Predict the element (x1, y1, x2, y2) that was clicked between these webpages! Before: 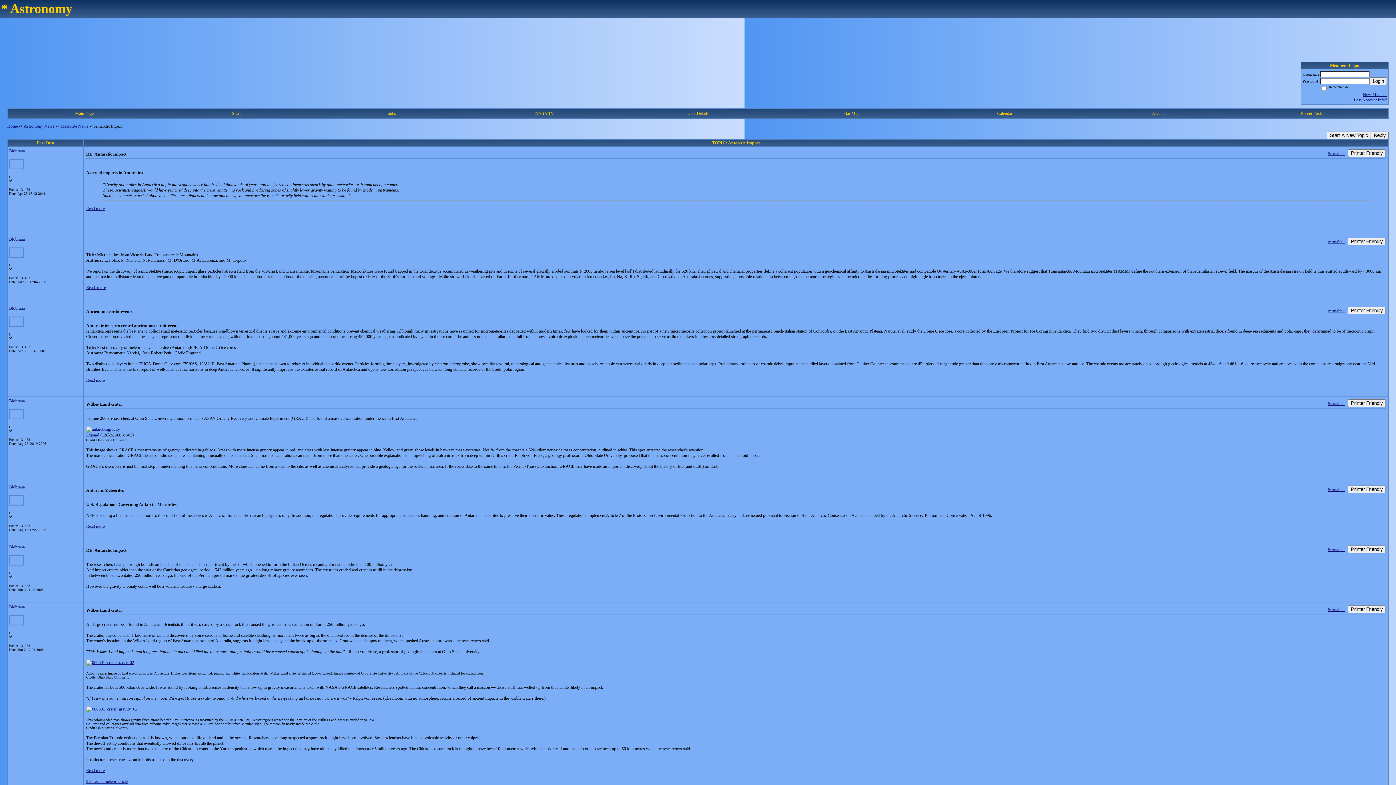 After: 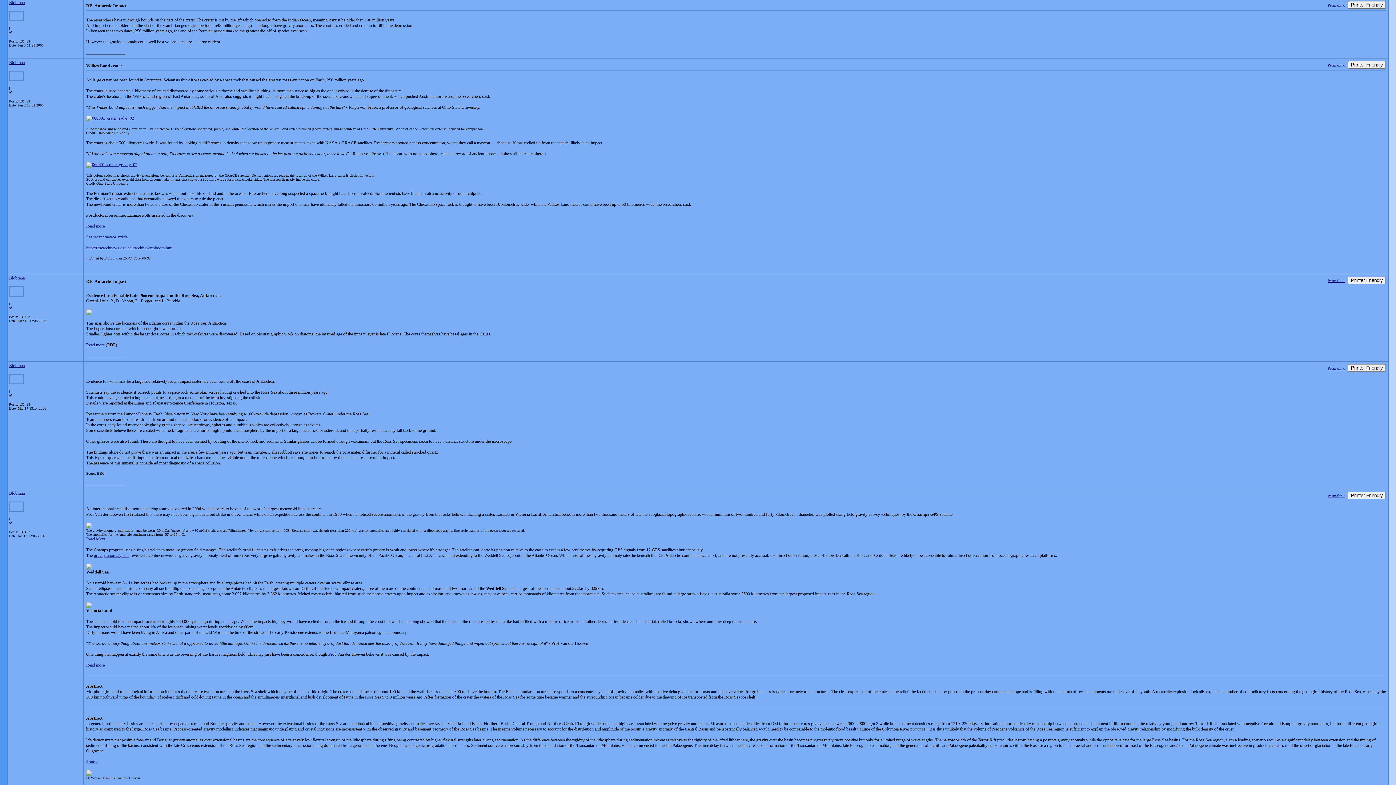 Action: label: Permalink bbox: (1328, 547, 1345, 552)